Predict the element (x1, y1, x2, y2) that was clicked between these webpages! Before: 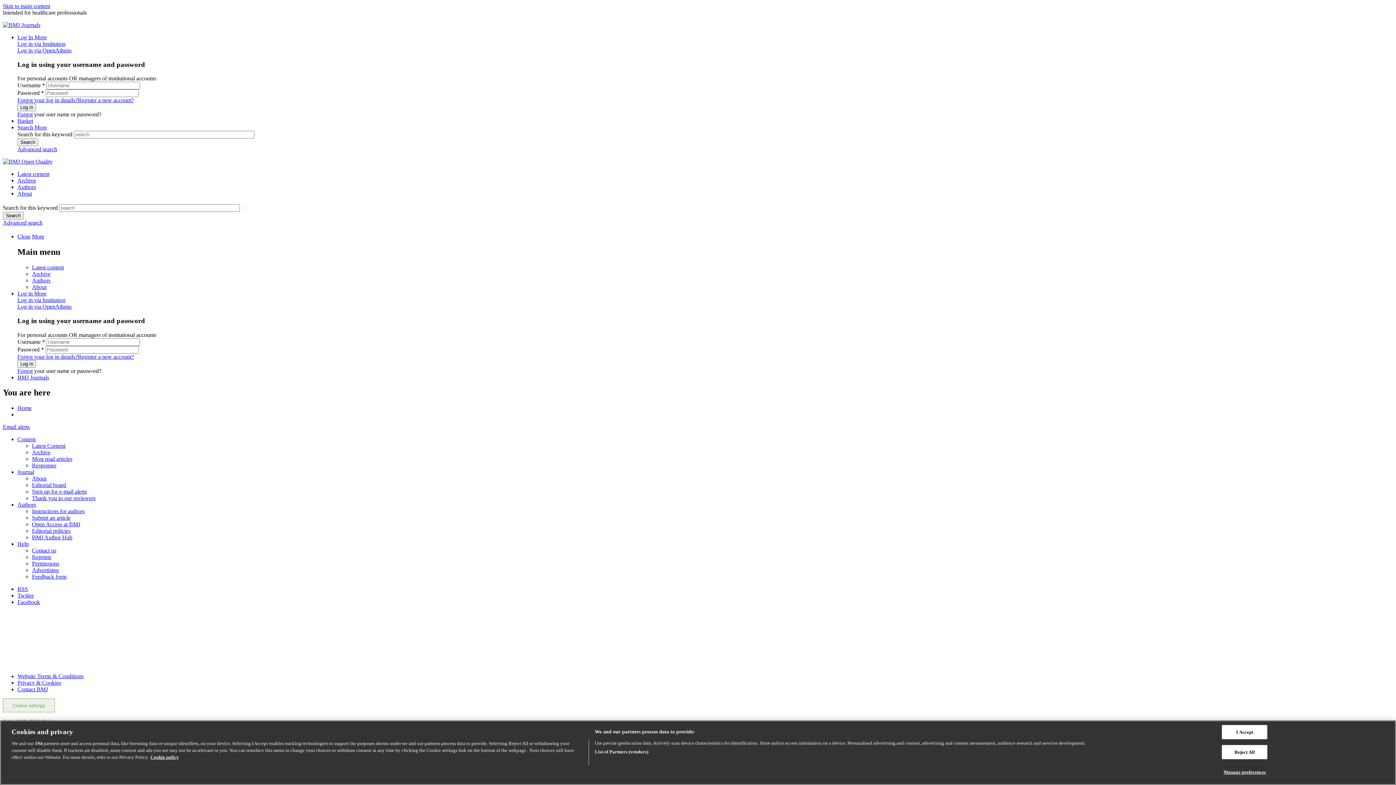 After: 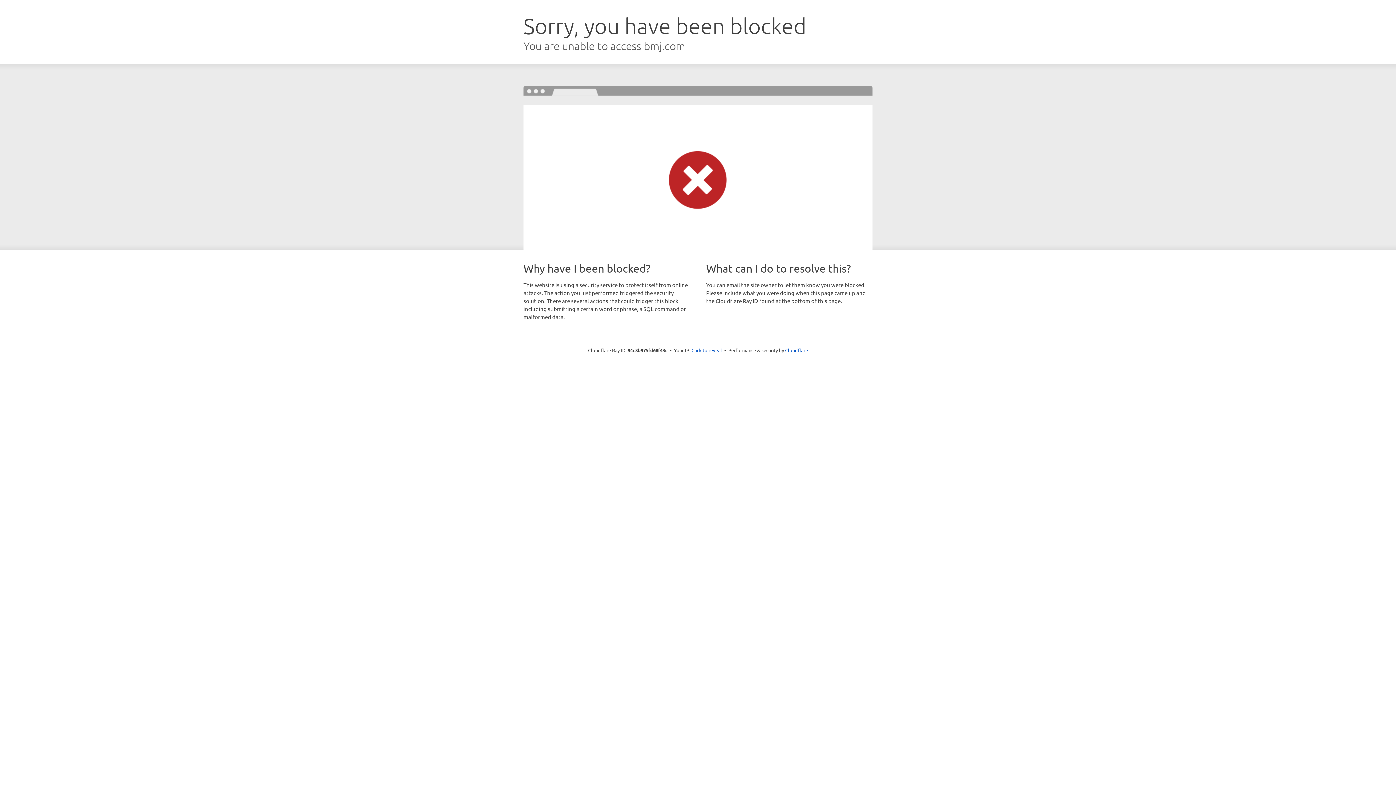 Action: label: Forgot bbox: (17, 367, 32, 374)